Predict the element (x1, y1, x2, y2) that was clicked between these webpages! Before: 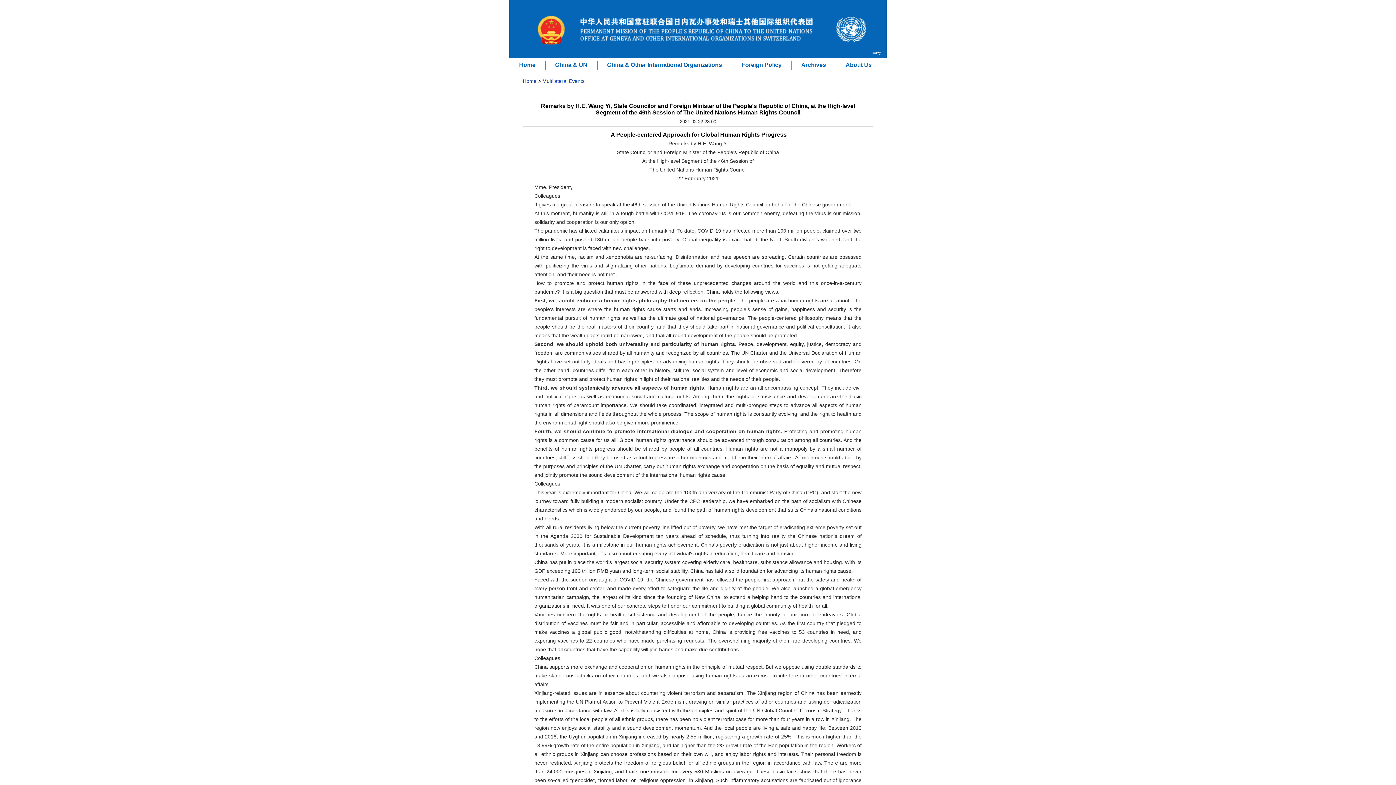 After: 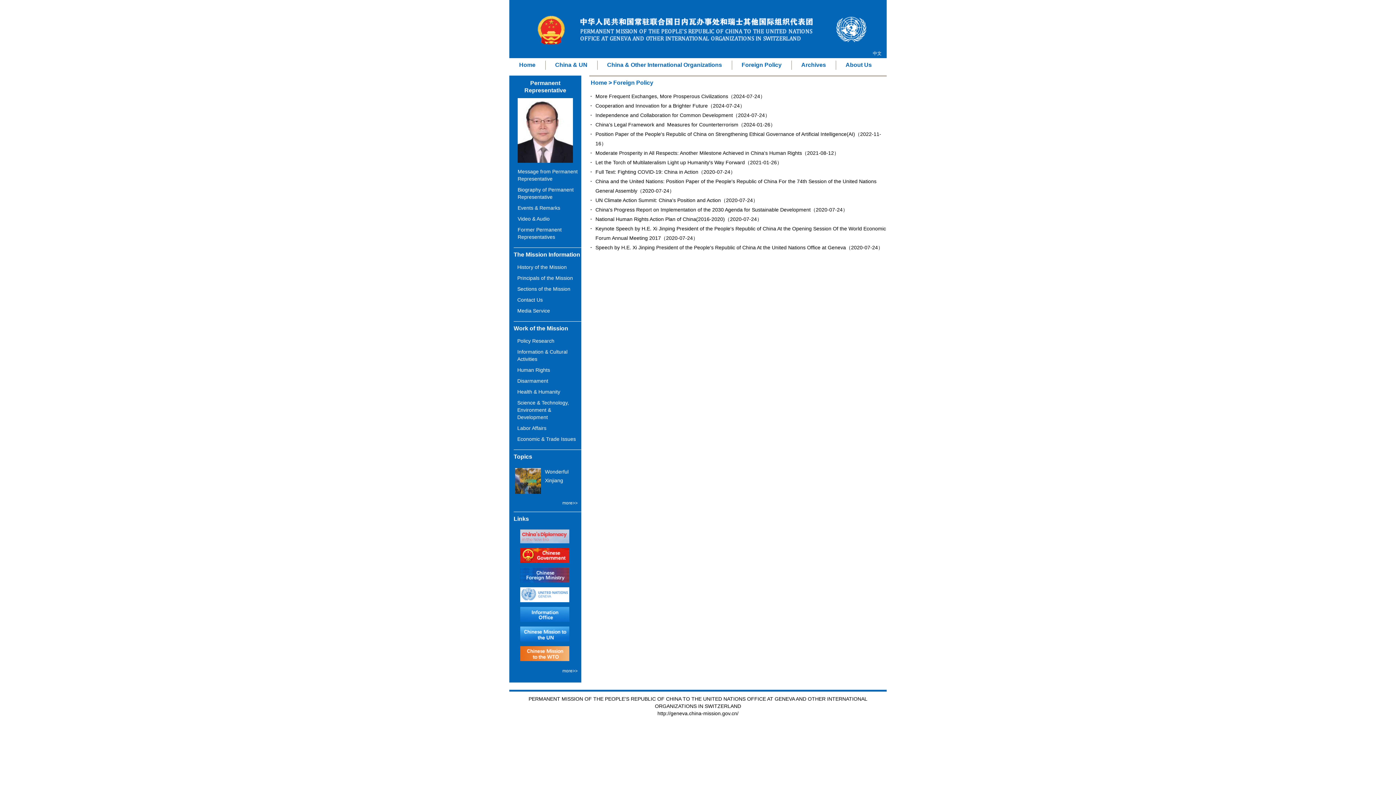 Action: bbox: (741, 61, 781, 68) label: Foreign Policy